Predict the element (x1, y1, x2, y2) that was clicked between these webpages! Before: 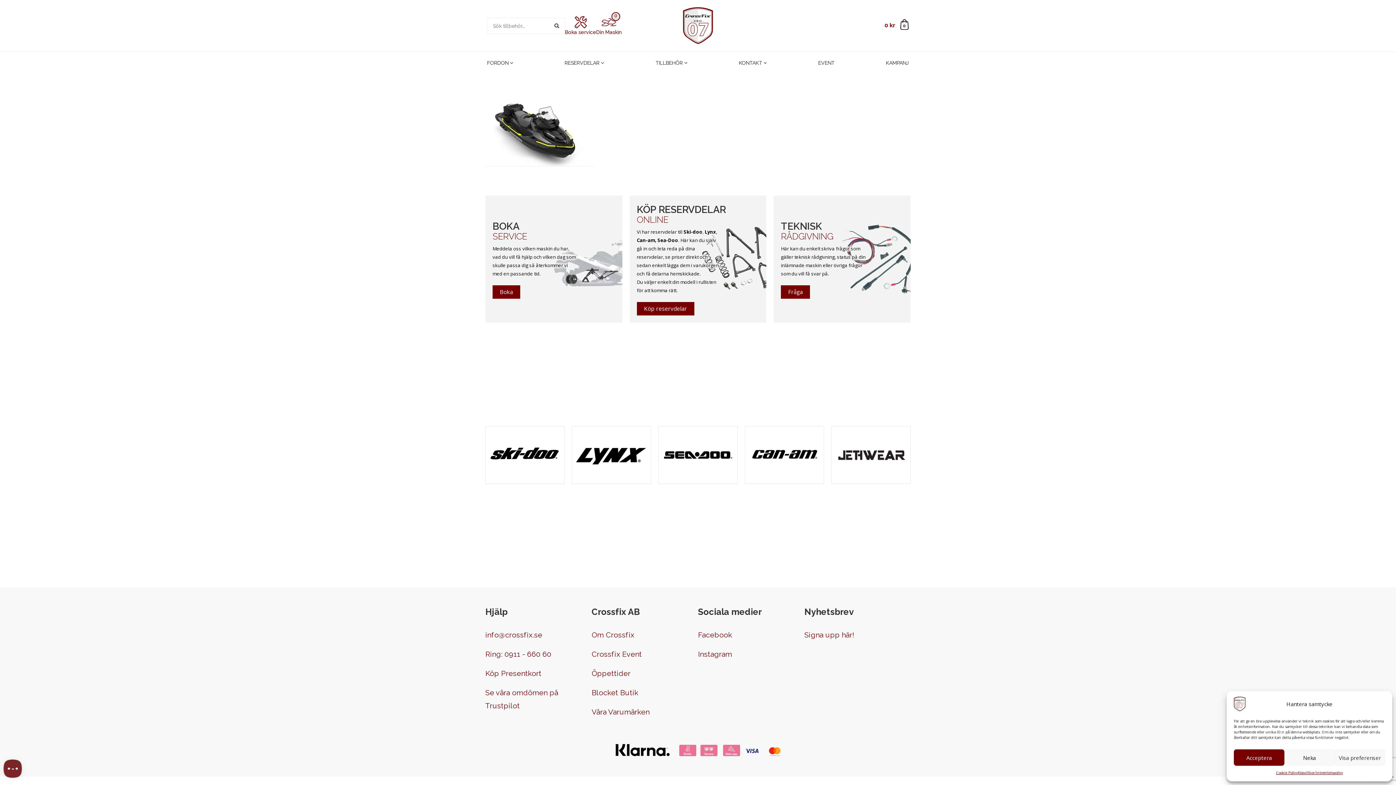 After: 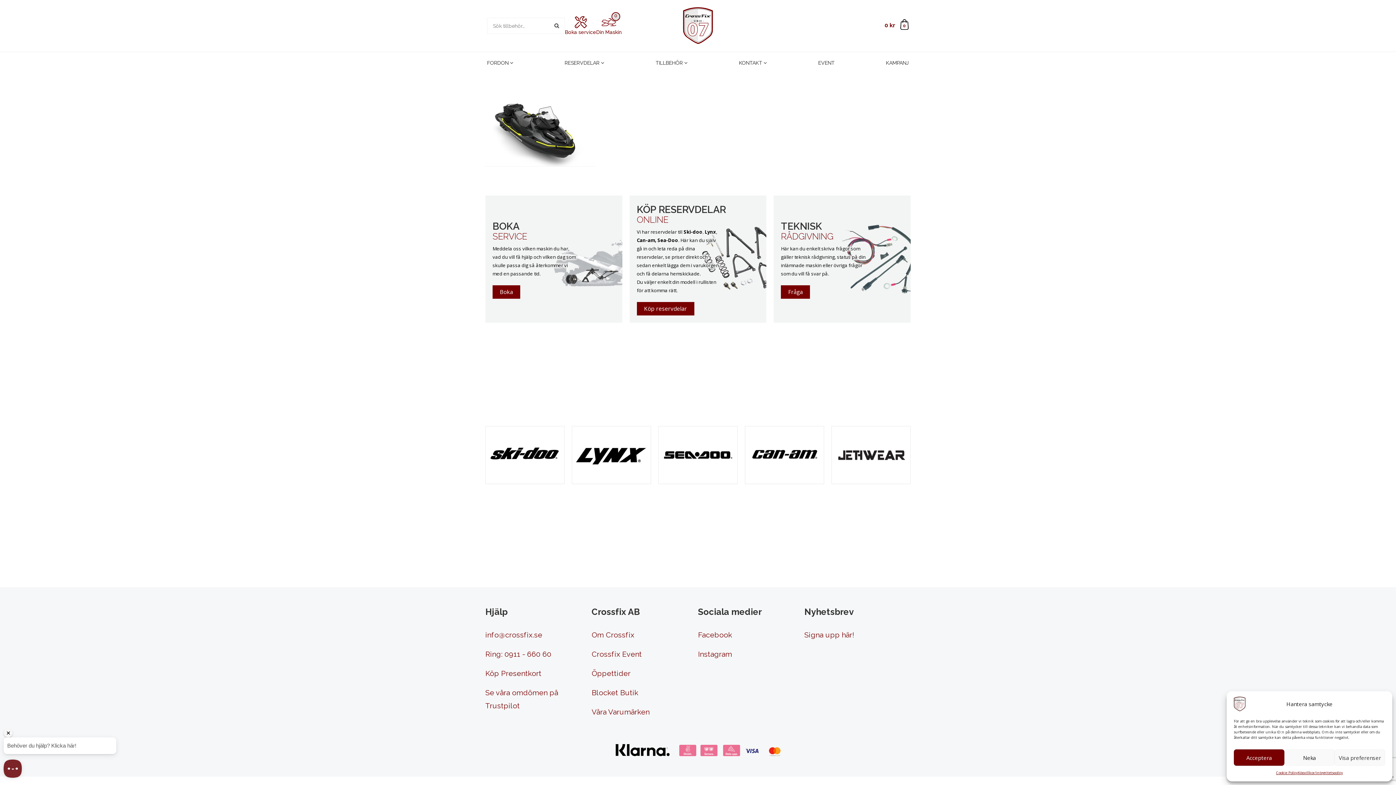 Action: bbox: (485, 426, 564, 484)